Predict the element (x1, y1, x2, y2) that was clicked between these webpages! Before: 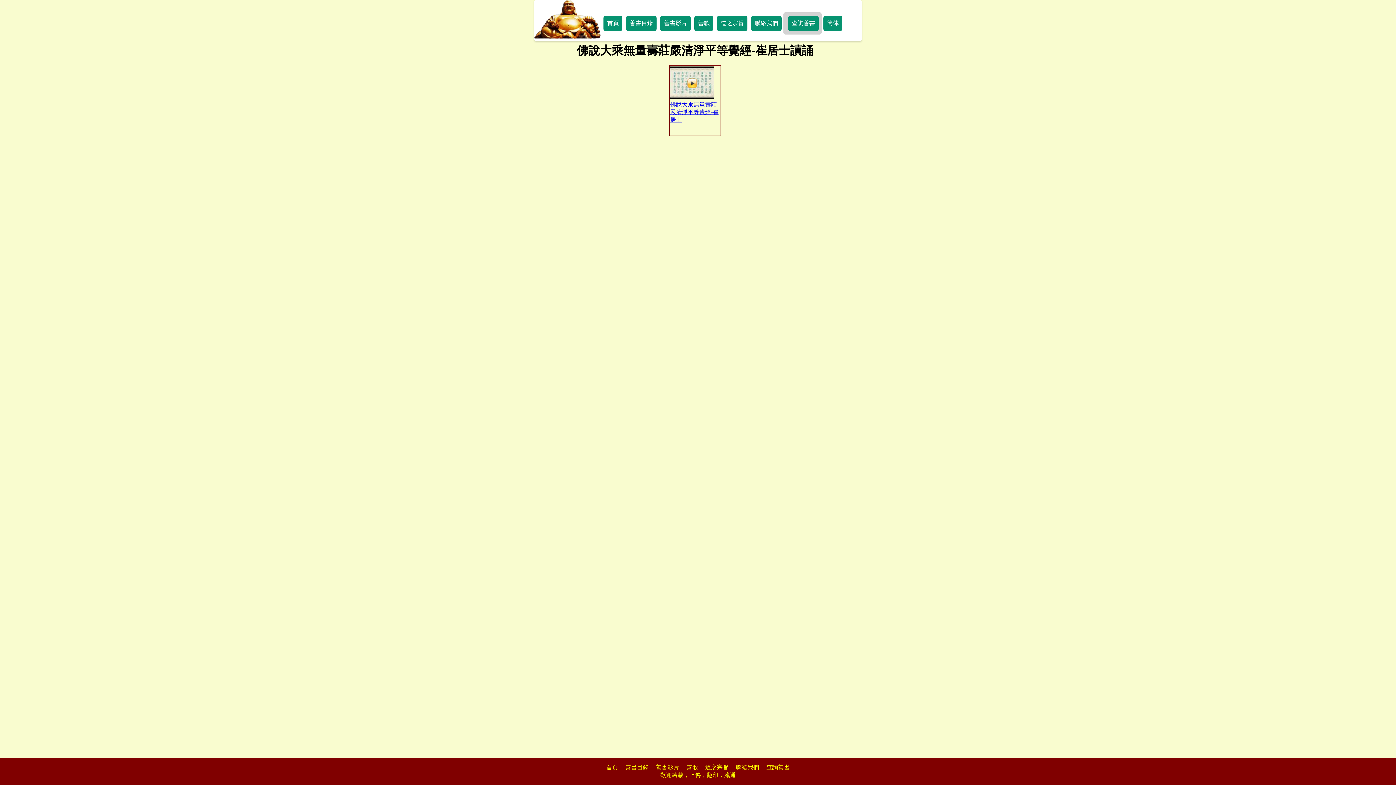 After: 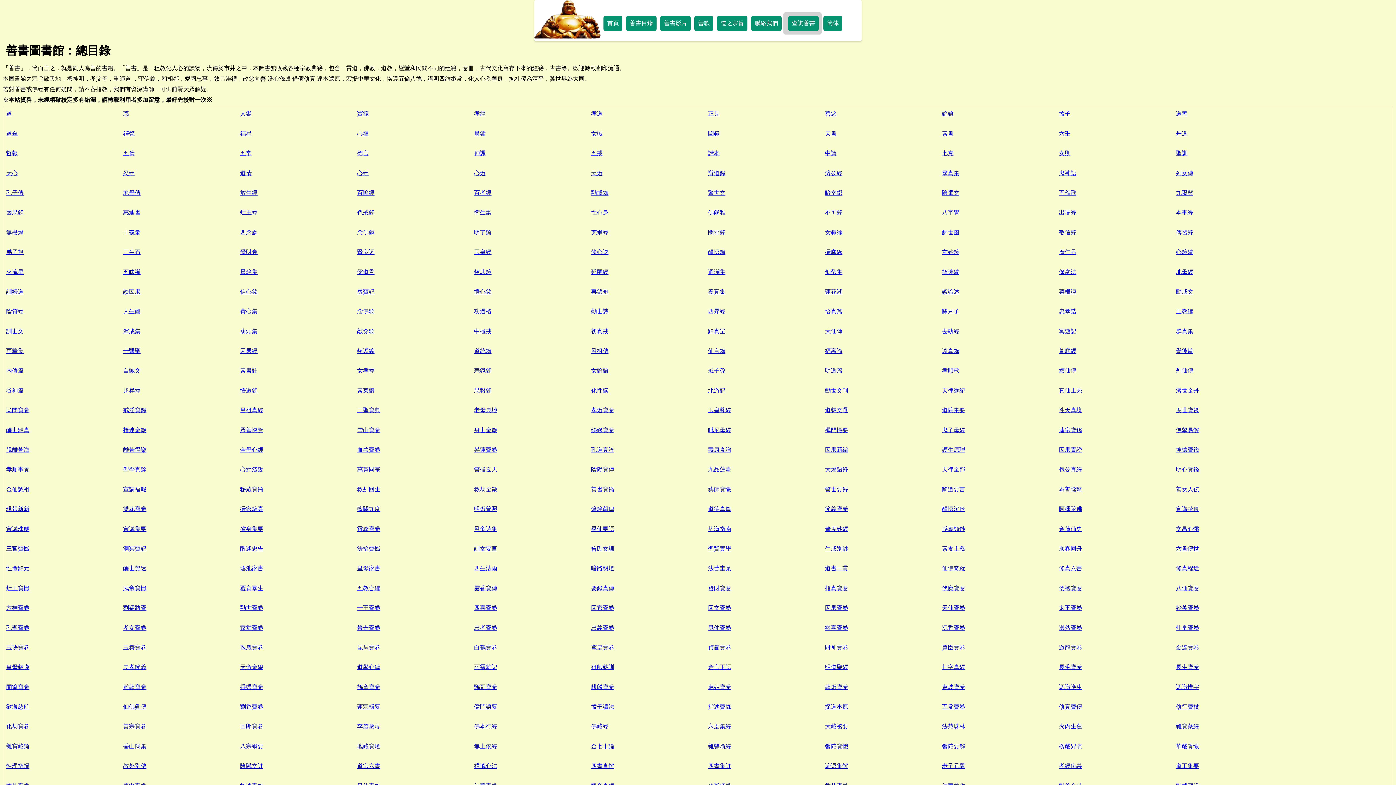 Action: label: 首頁 bbox: (606, 764, 618, 770)